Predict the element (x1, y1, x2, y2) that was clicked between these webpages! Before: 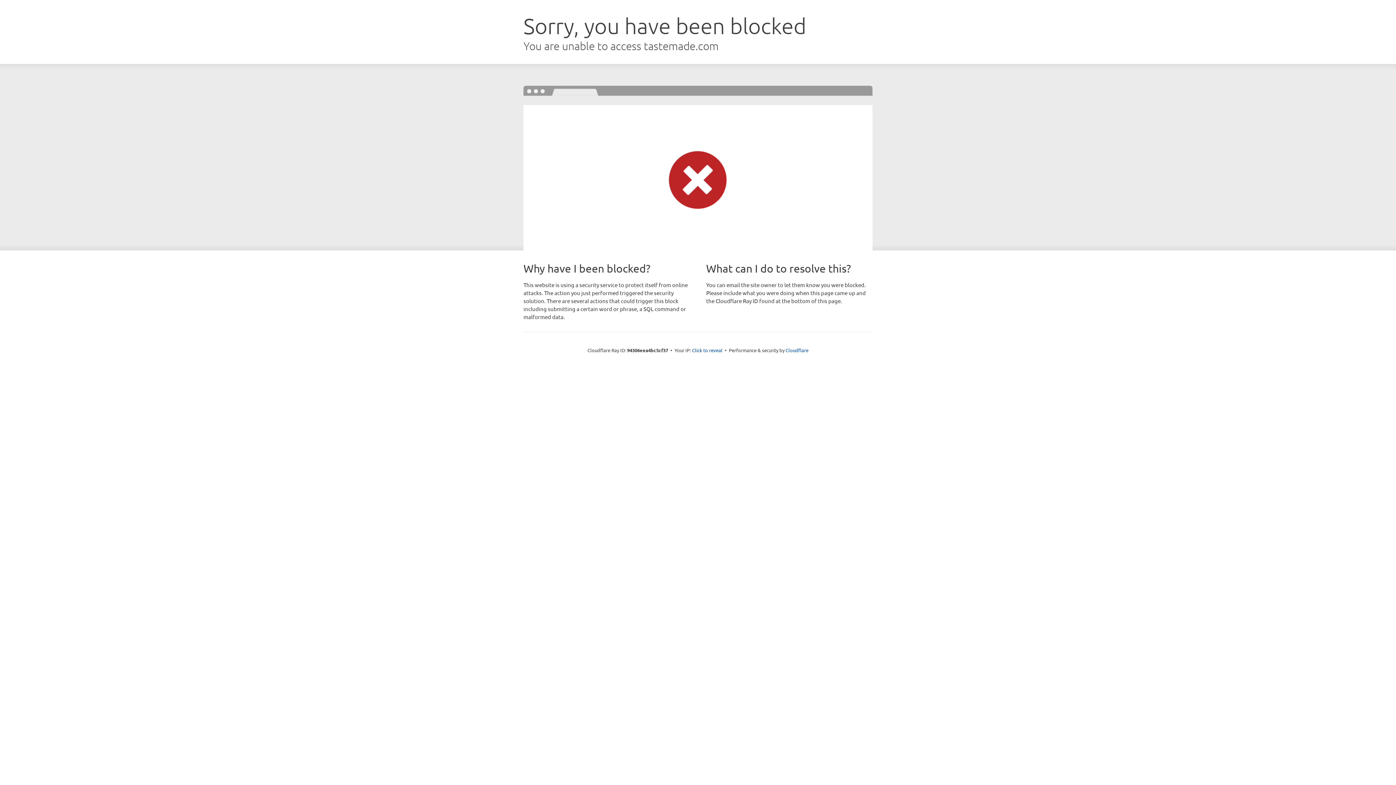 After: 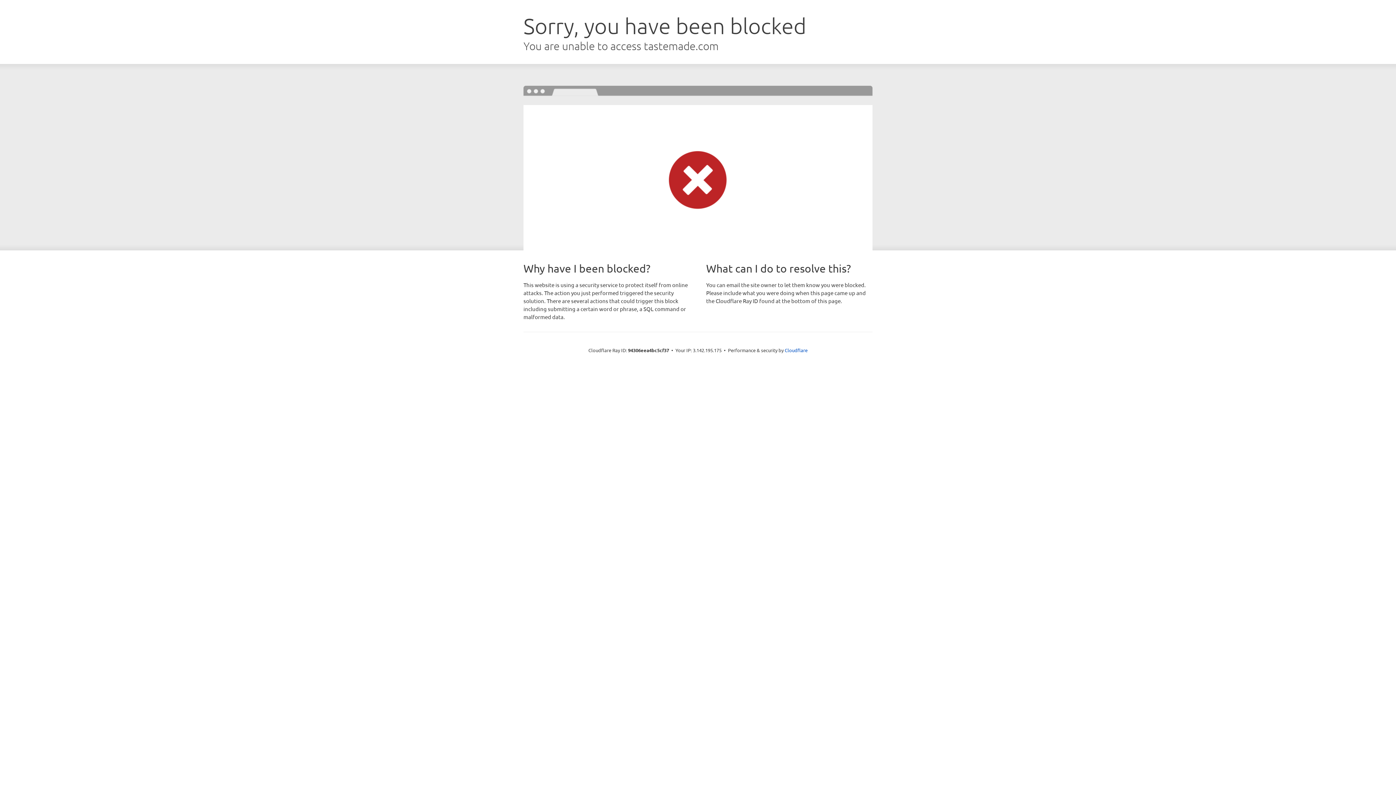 Action: bbox: (692, 346, 722, 353) label: Click to reveal